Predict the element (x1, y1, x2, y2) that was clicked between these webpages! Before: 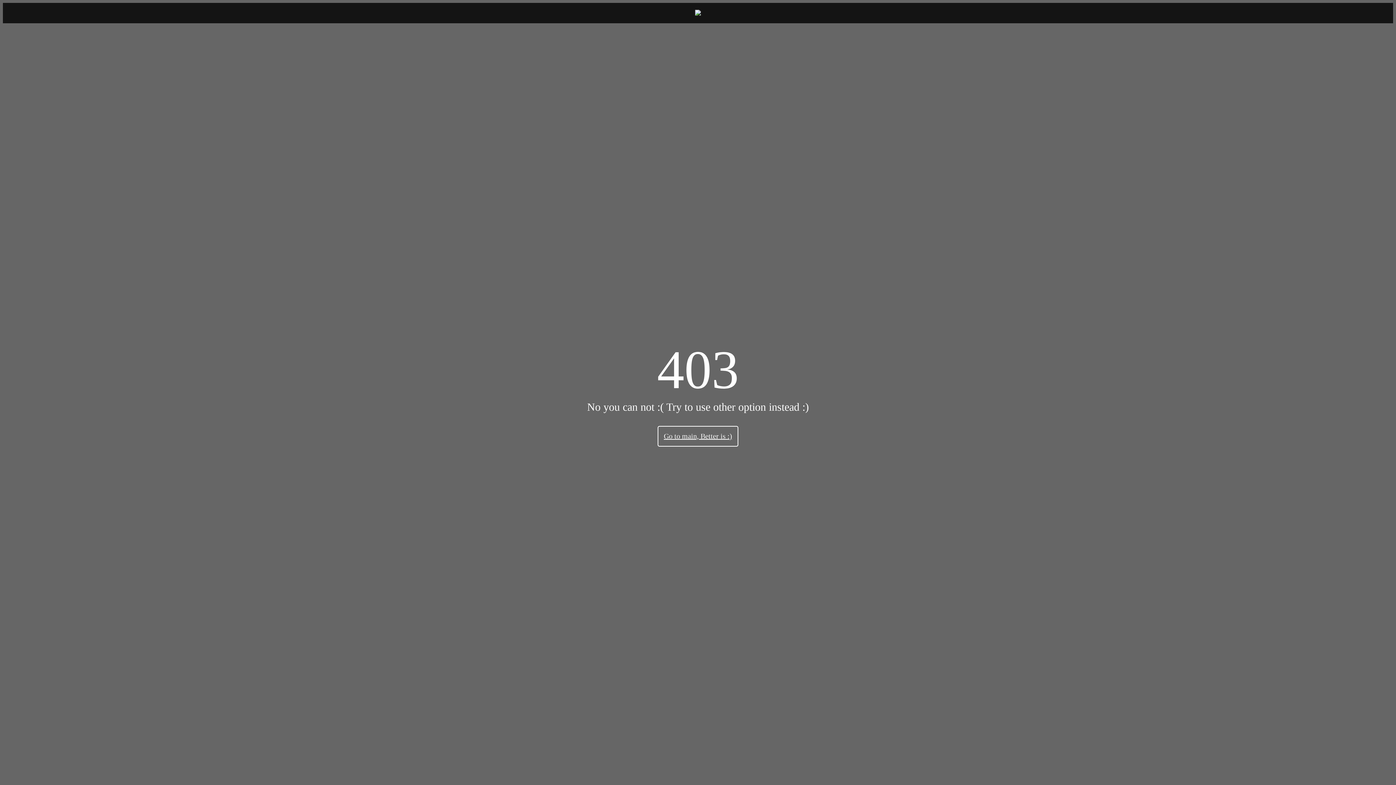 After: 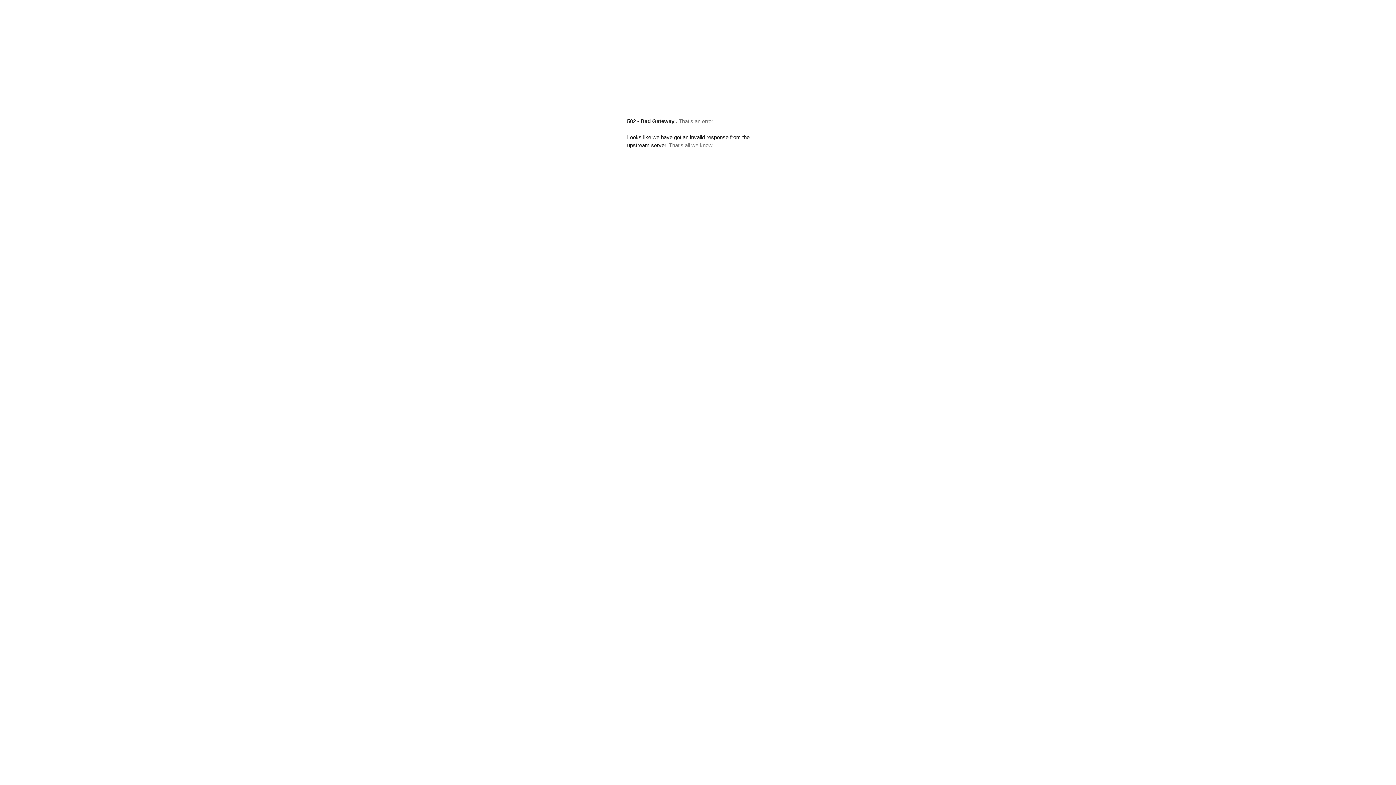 Action: bbox: (657, 426, 738, 446) label: Go to main, Better is :)